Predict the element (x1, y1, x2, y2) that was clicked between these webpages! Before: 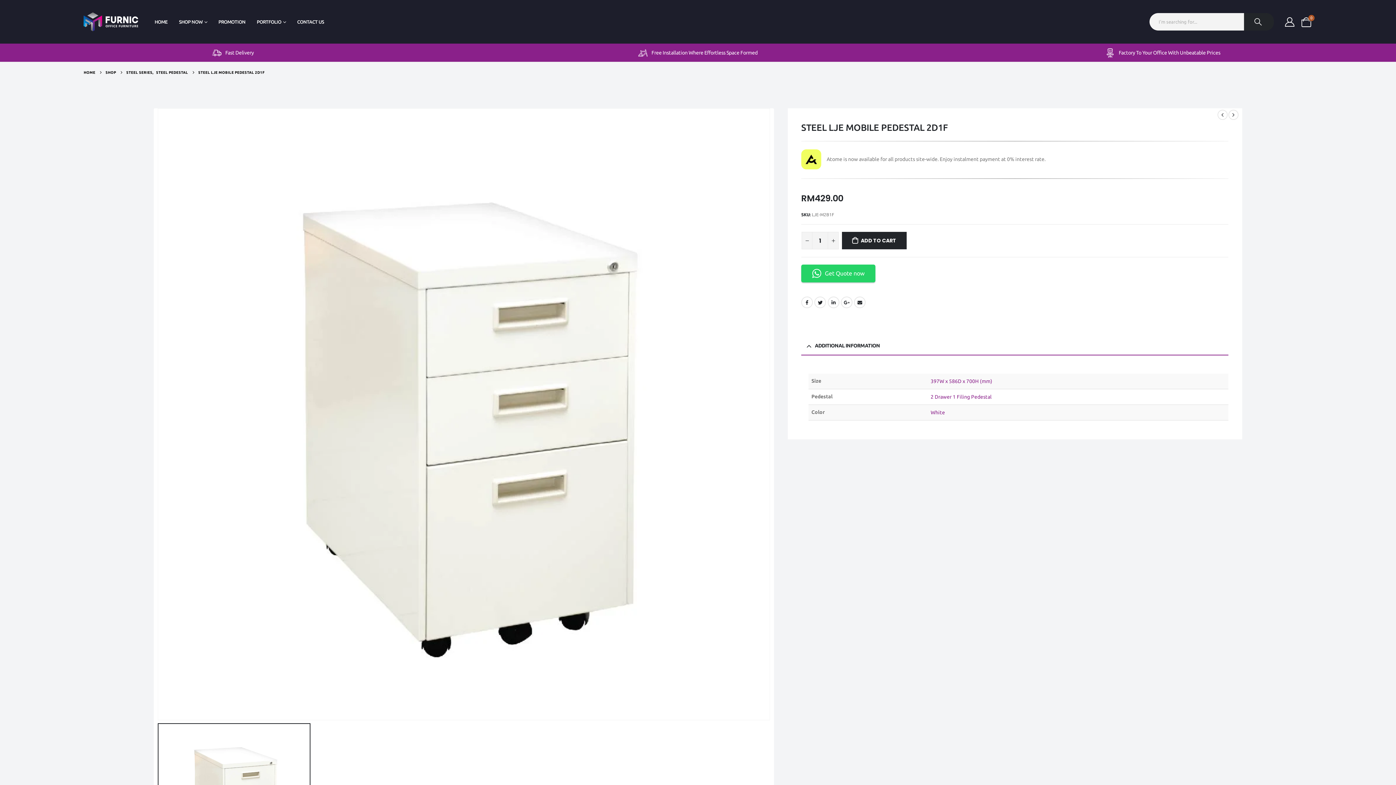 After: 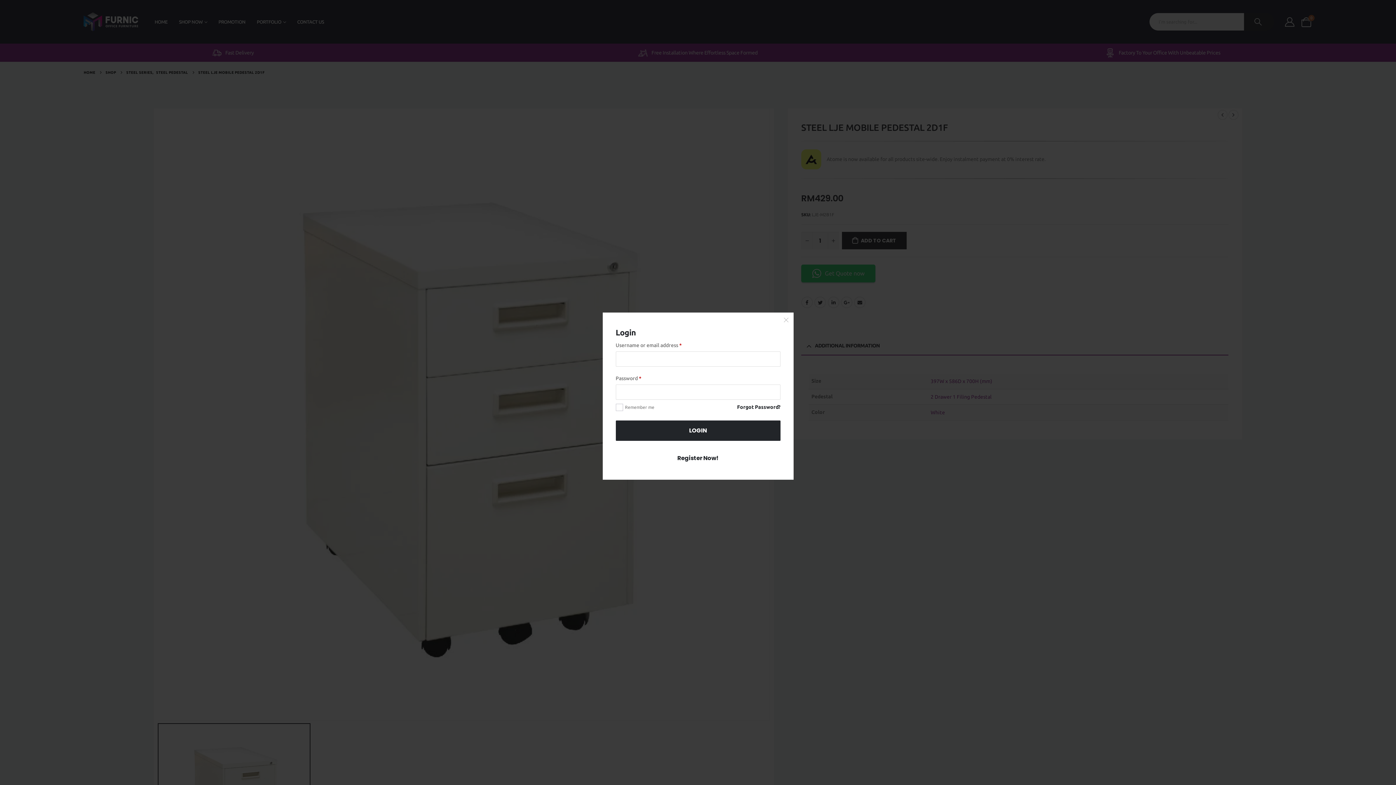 Action: bbox: (1284, 17, 1295, 26)